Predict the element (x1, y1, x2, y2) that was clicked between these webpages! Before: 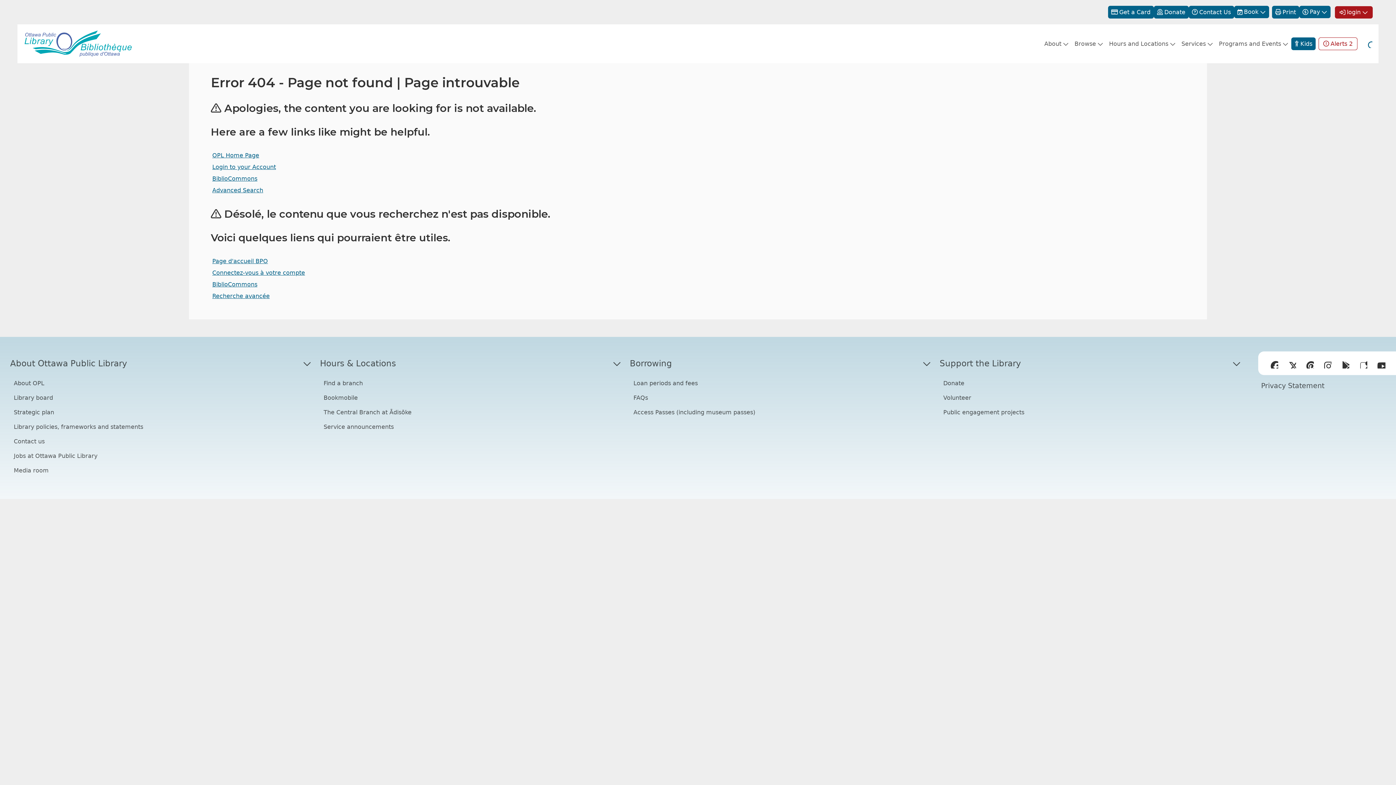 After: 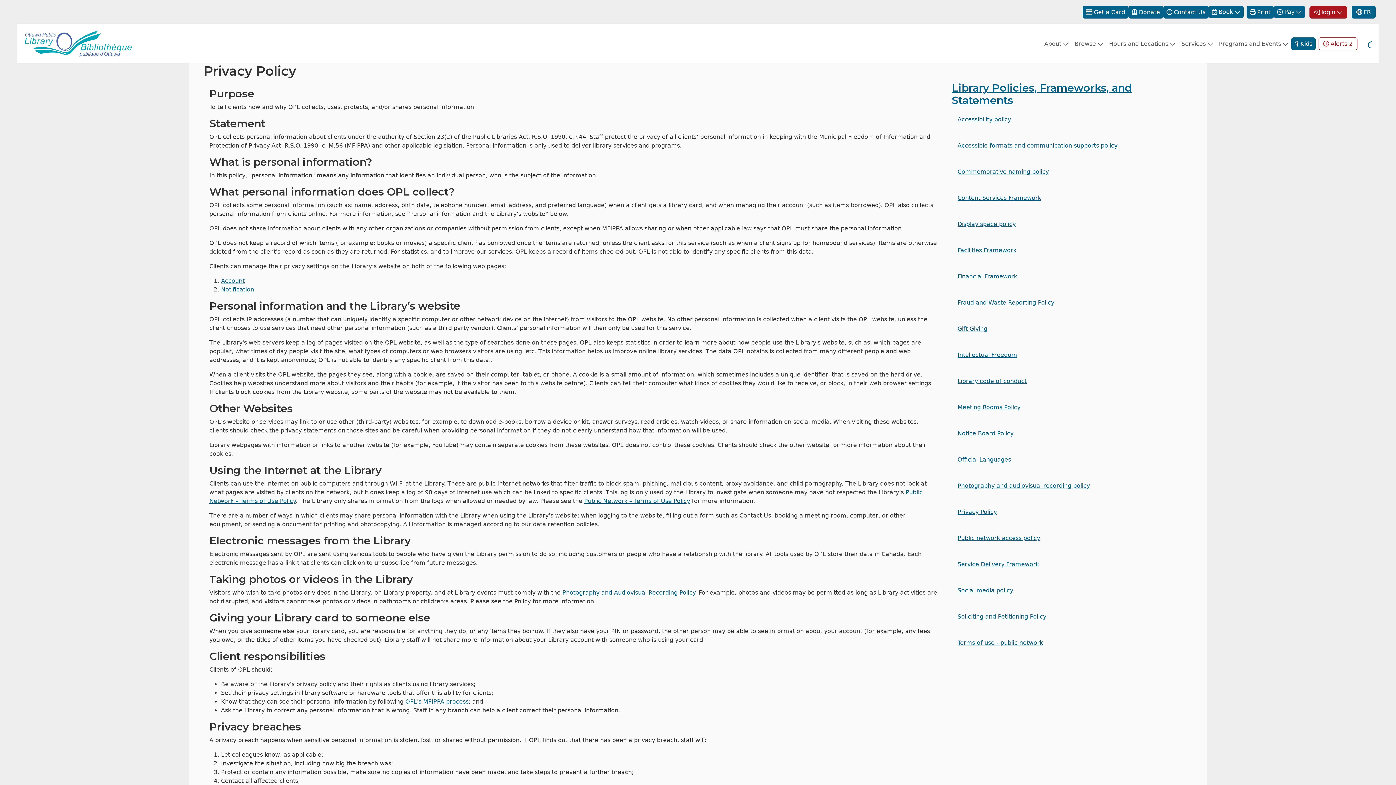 Action: bbox: (1258, 378, 1327, 394) label: Privacy Statement